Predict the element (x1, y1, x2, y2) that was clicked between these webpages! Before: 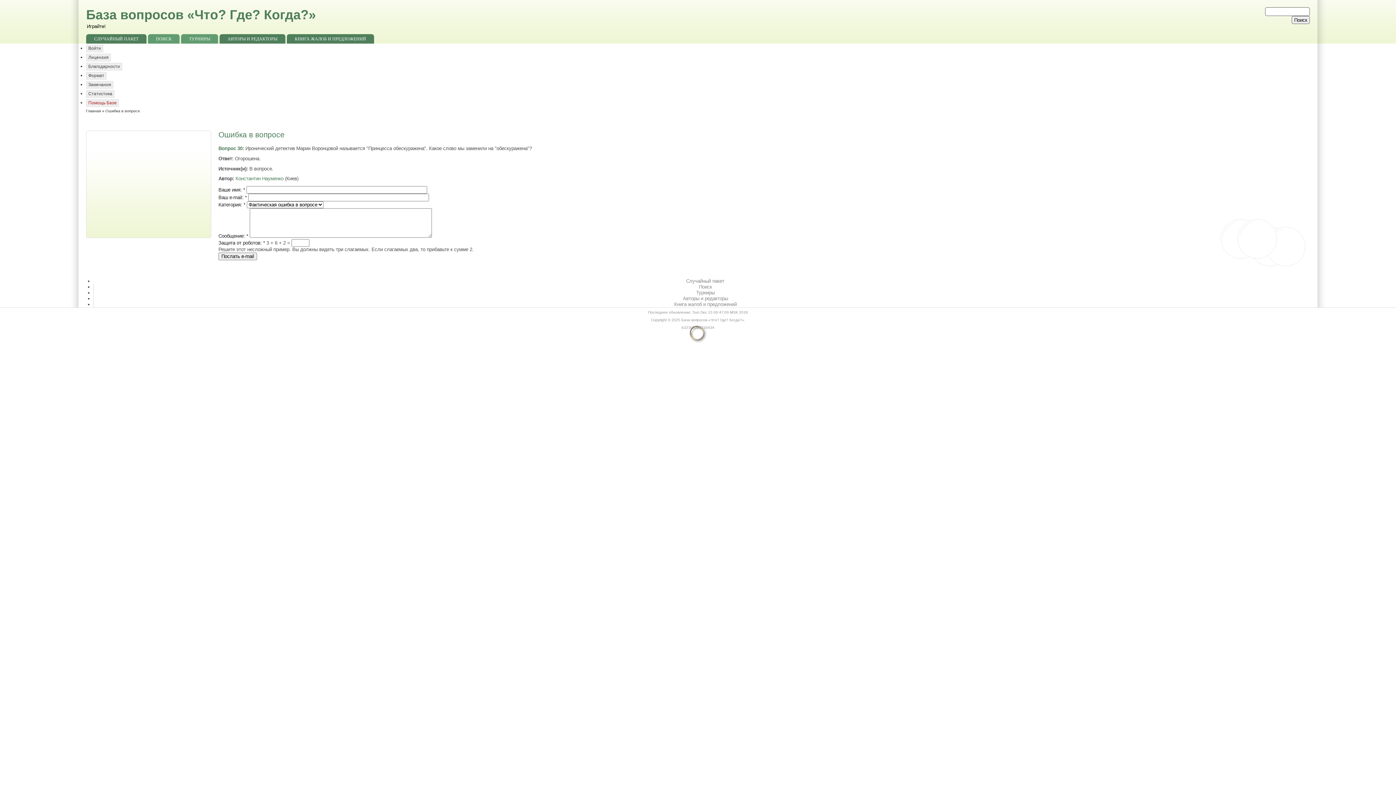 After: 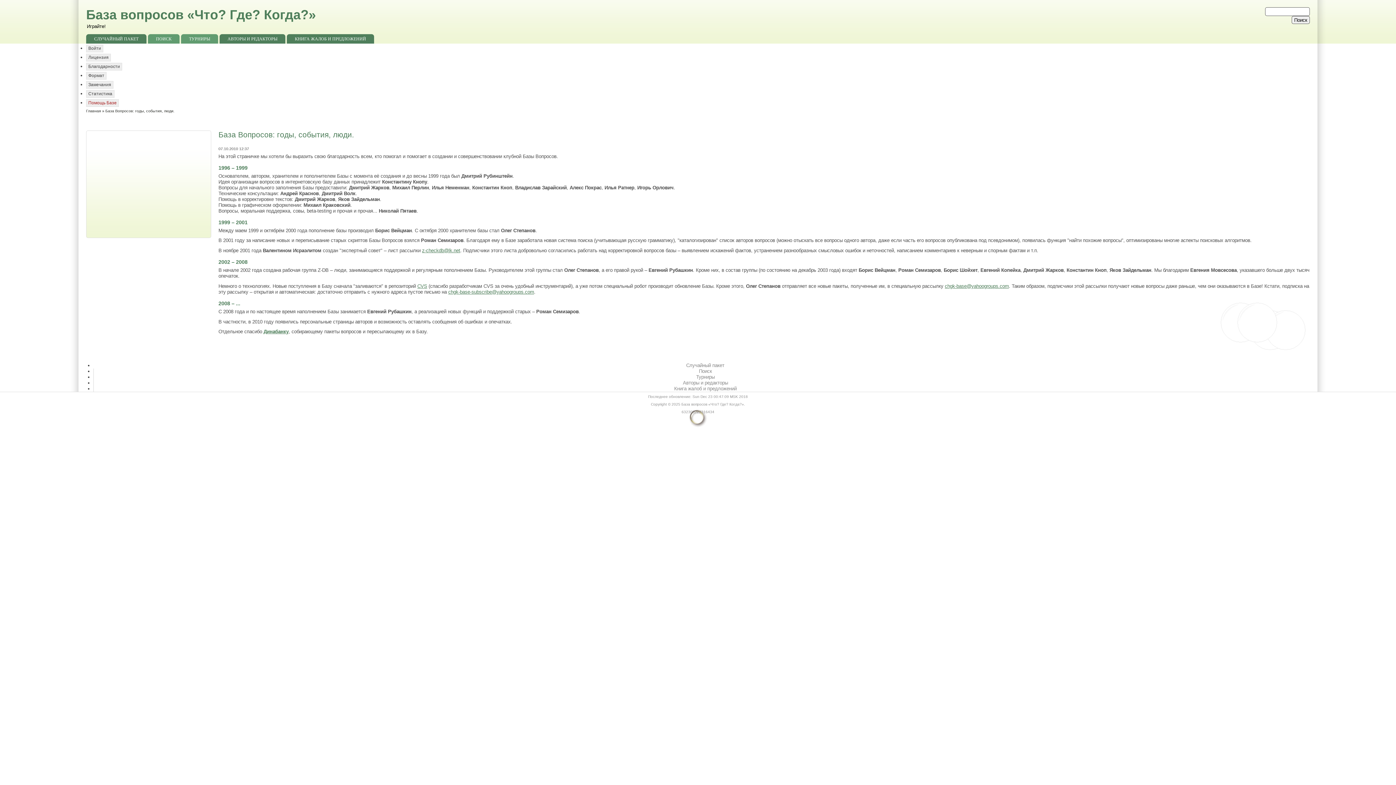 Action: bbox: (86, 62, 122, 70) label: Благодарности